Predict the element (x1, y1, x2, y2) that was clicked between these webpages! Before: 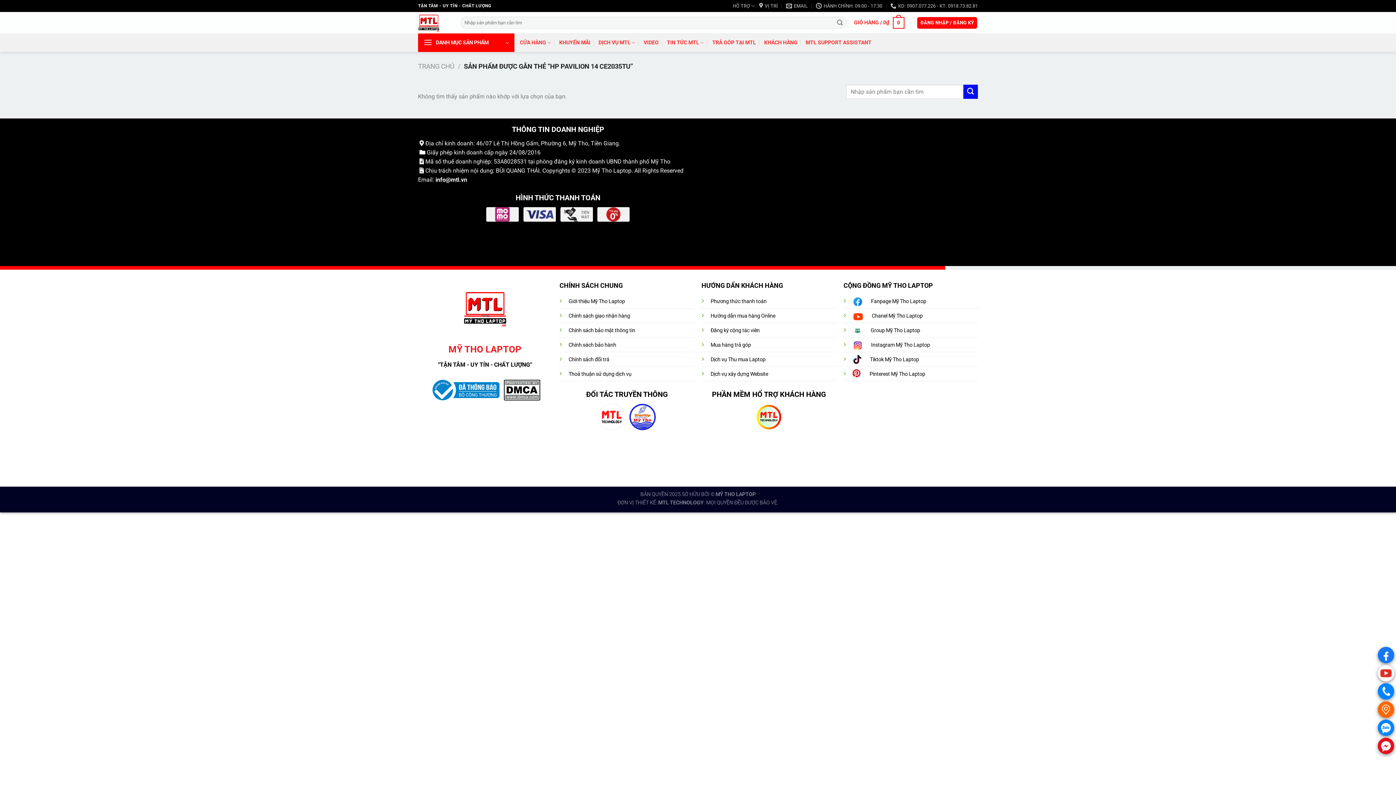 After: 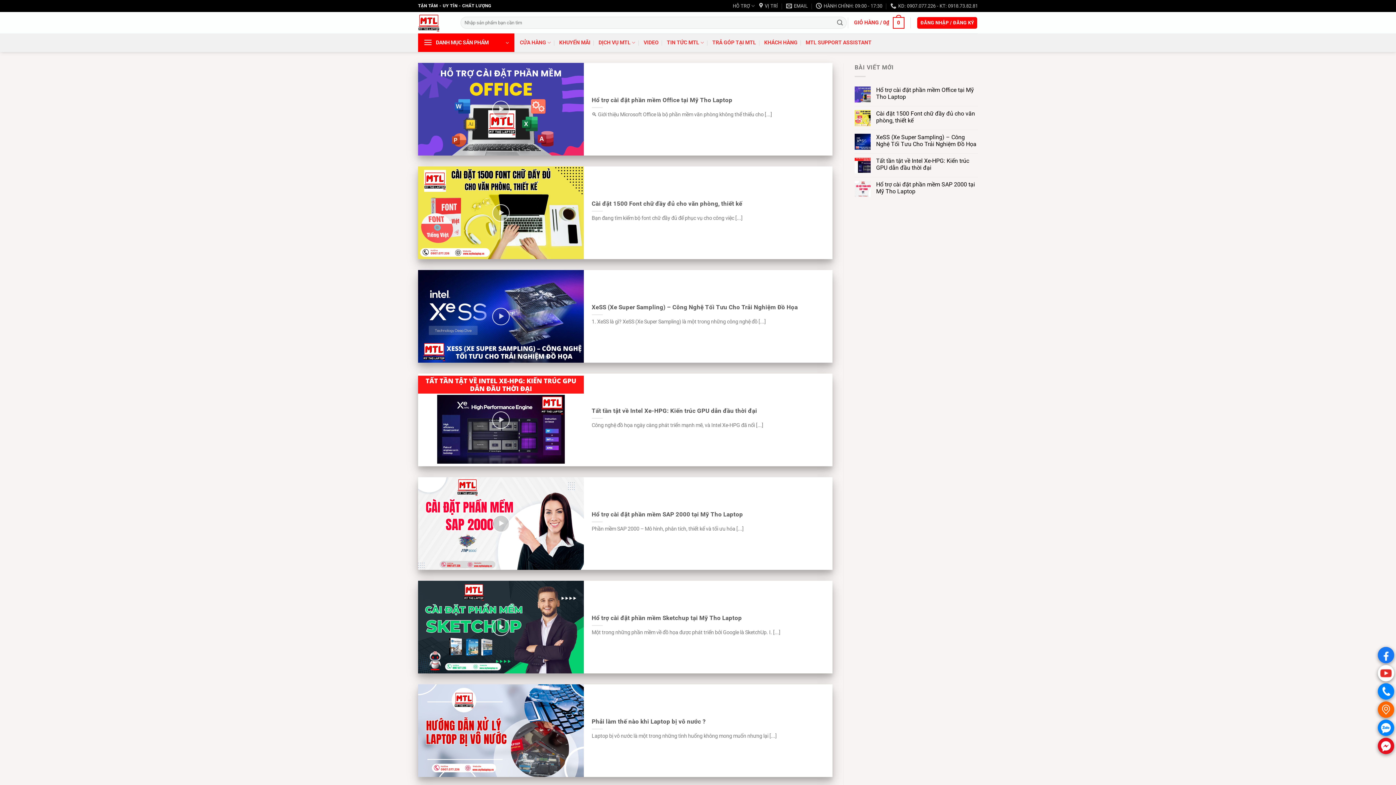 Action: label: TIN TỨC MTL bbox: (667, 34, 704, 50)